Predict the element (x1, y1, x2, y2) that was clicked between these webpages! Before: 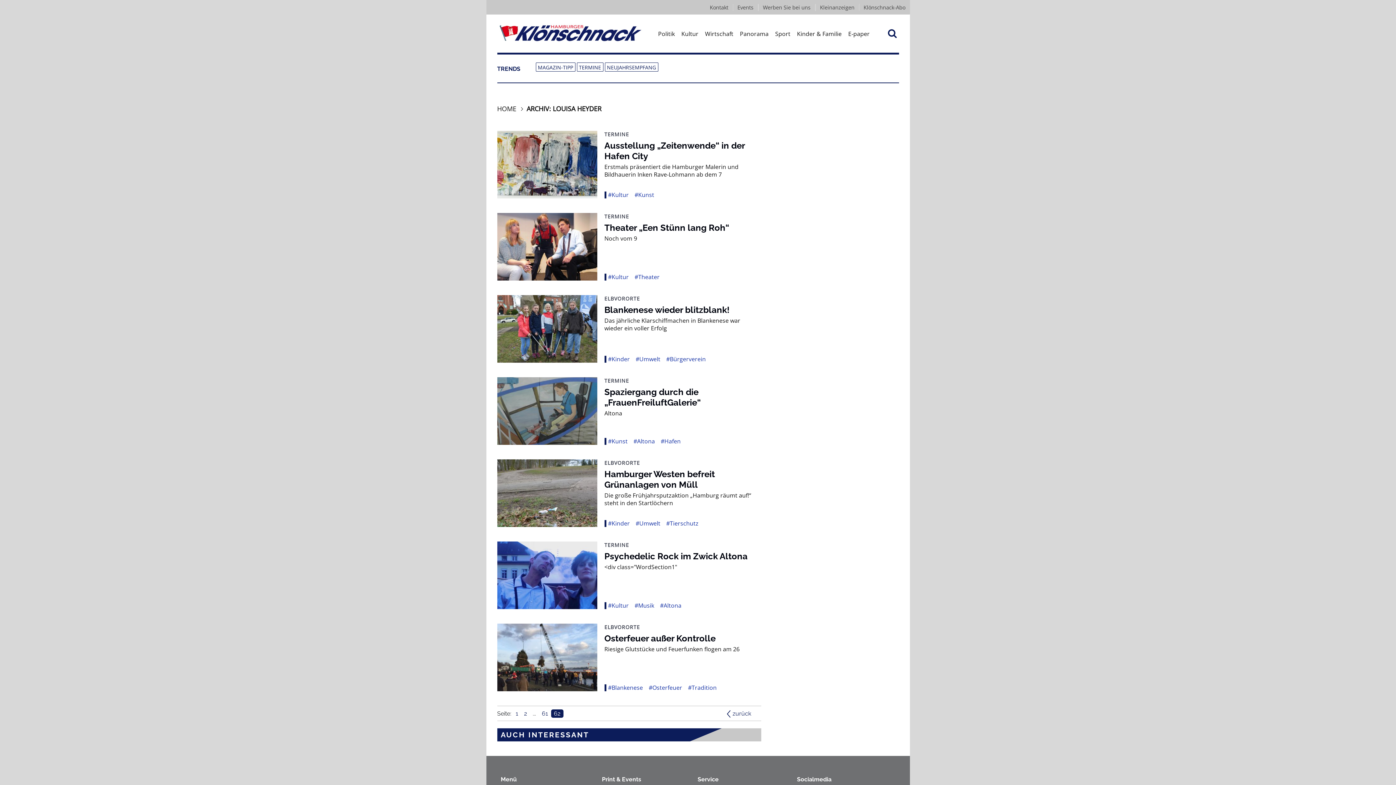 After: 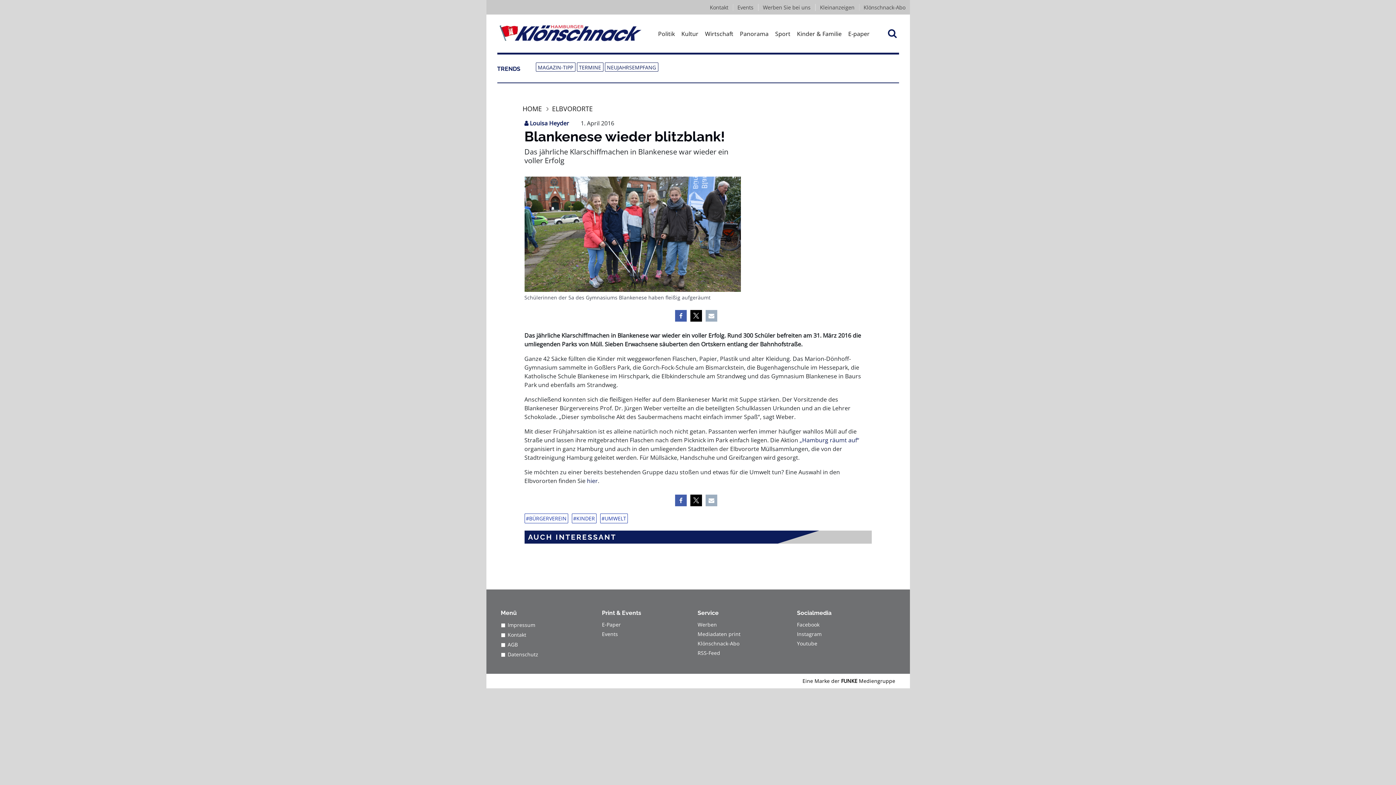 Action: bbox: (604, 304, 757, 315) label: Blankenese wieder blitzblank!